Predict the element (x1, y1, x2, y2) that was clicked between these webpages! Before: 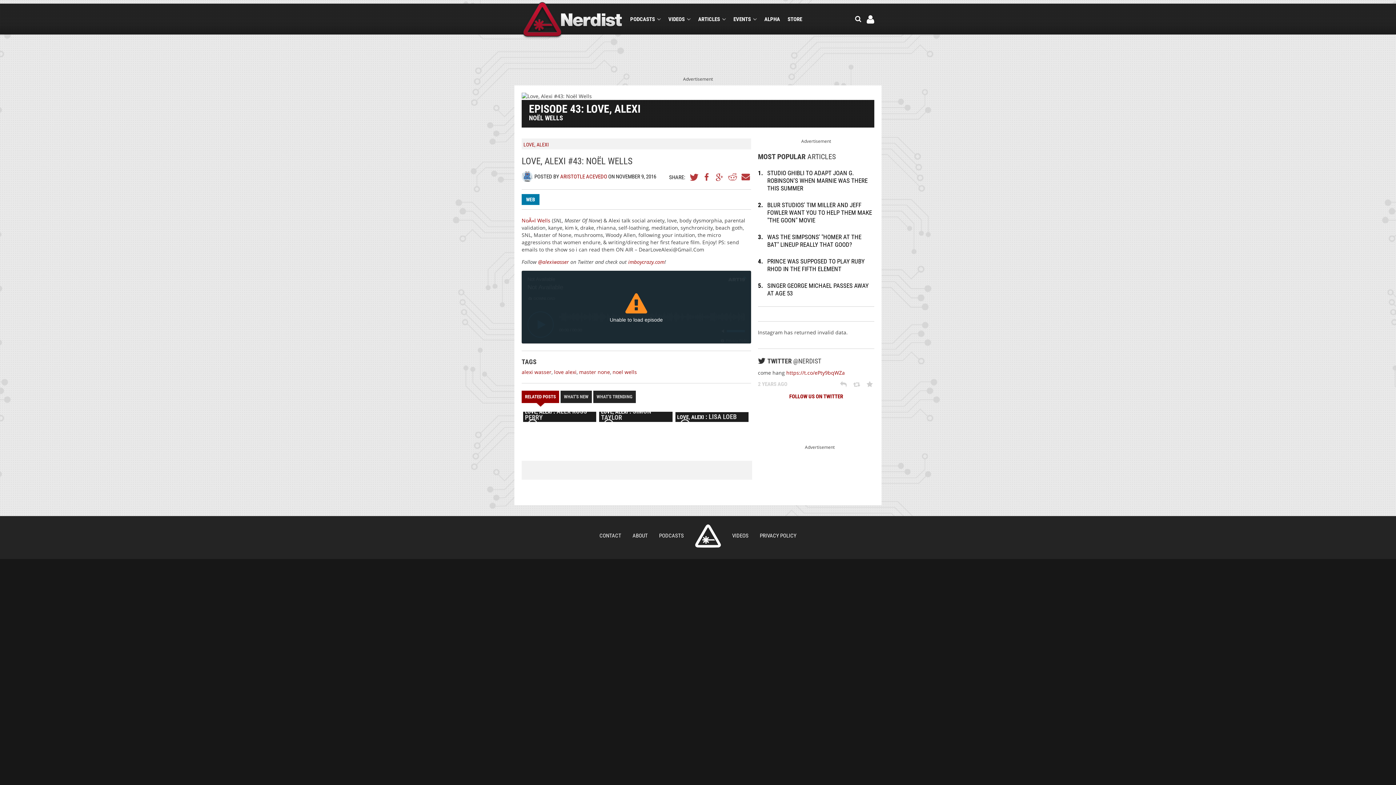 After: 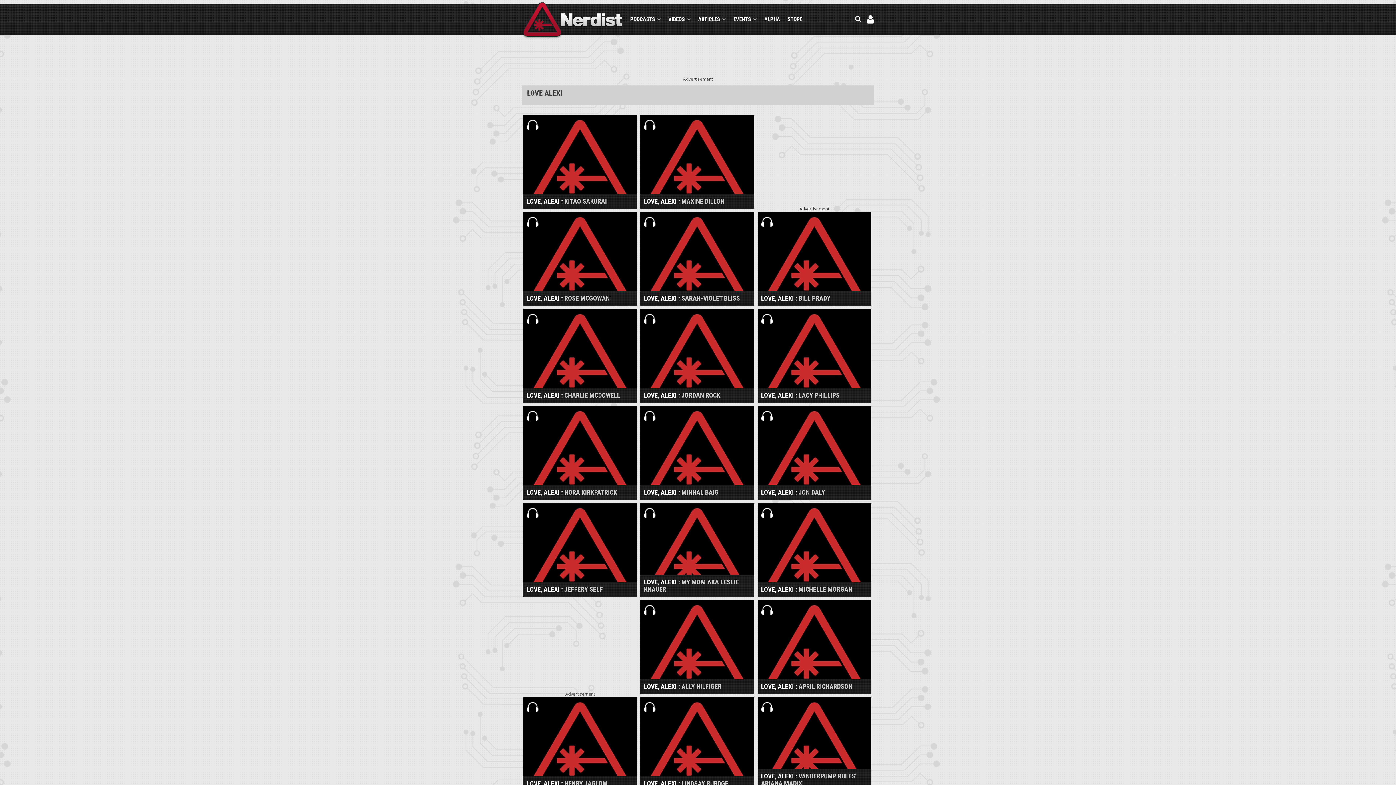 Action: bbox: (554, 368, 576, 375) label: love alexi